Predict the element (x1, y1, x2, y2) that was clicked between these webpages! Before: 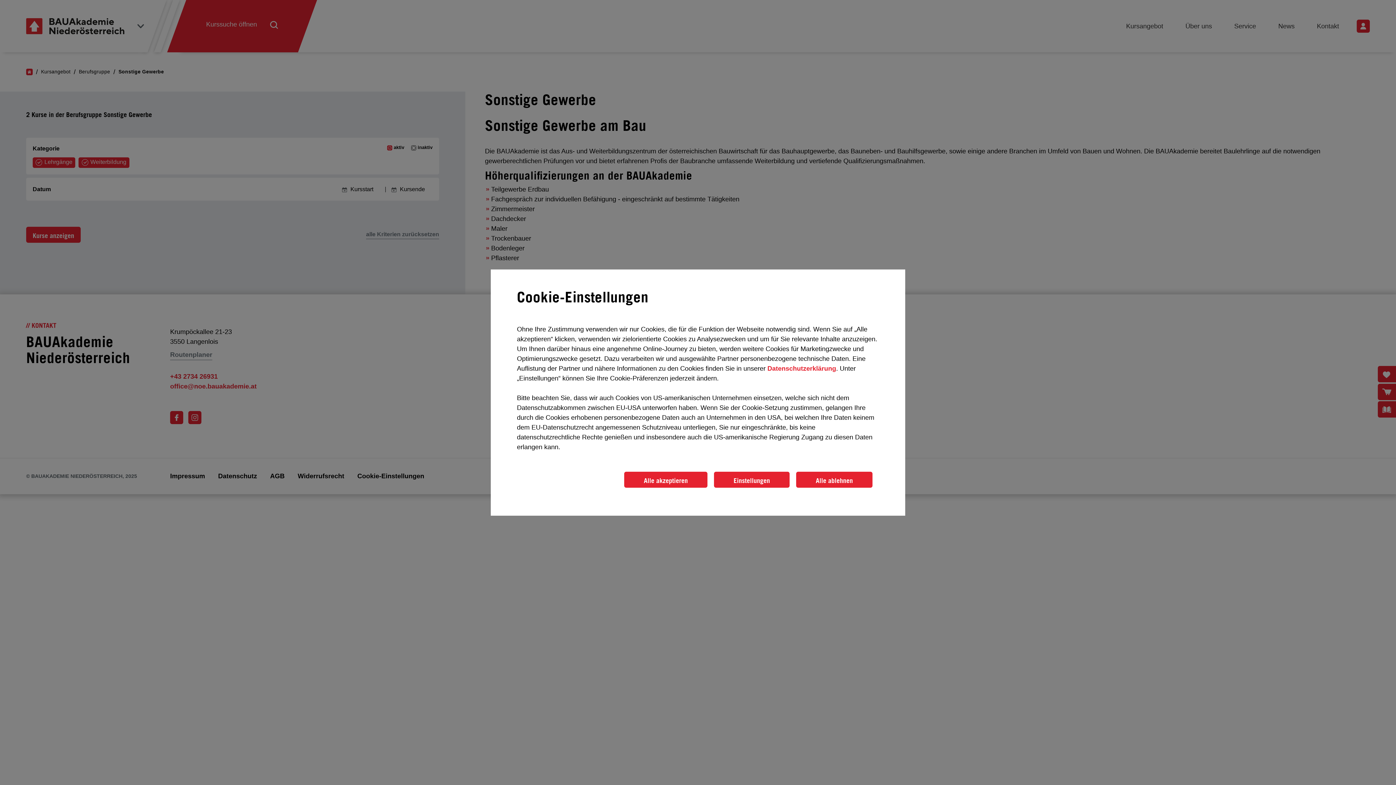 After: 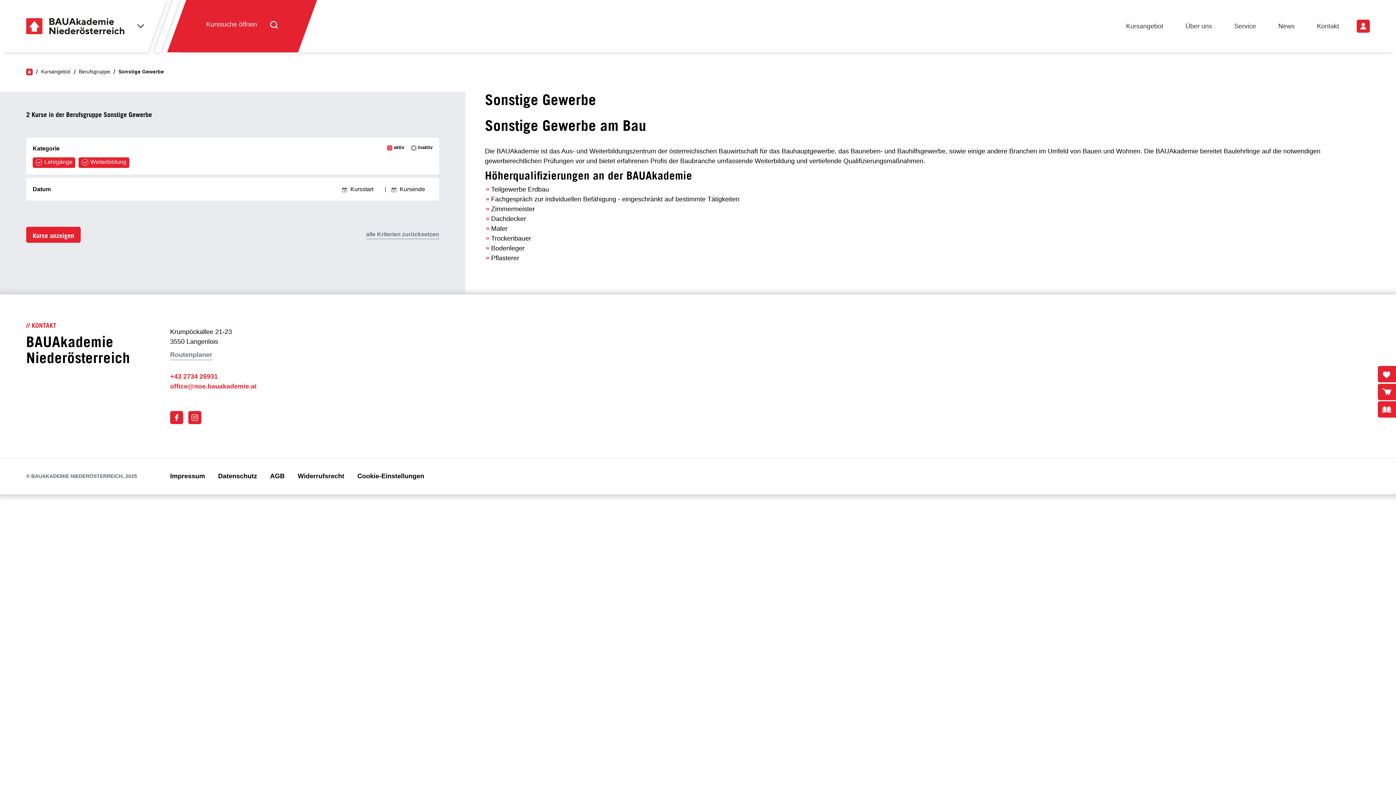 Action: label: Alle ablehnen bbox: (796, 472, 872, 488)